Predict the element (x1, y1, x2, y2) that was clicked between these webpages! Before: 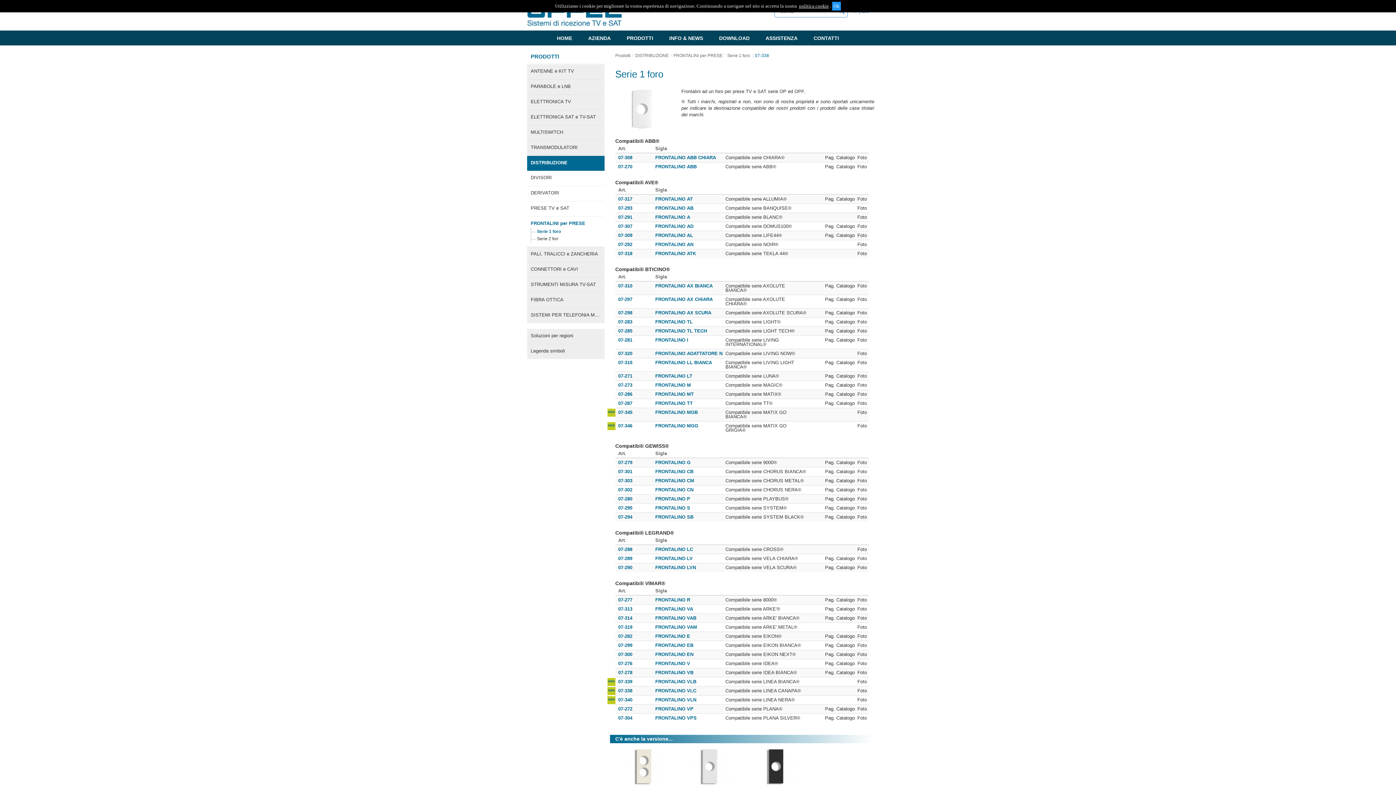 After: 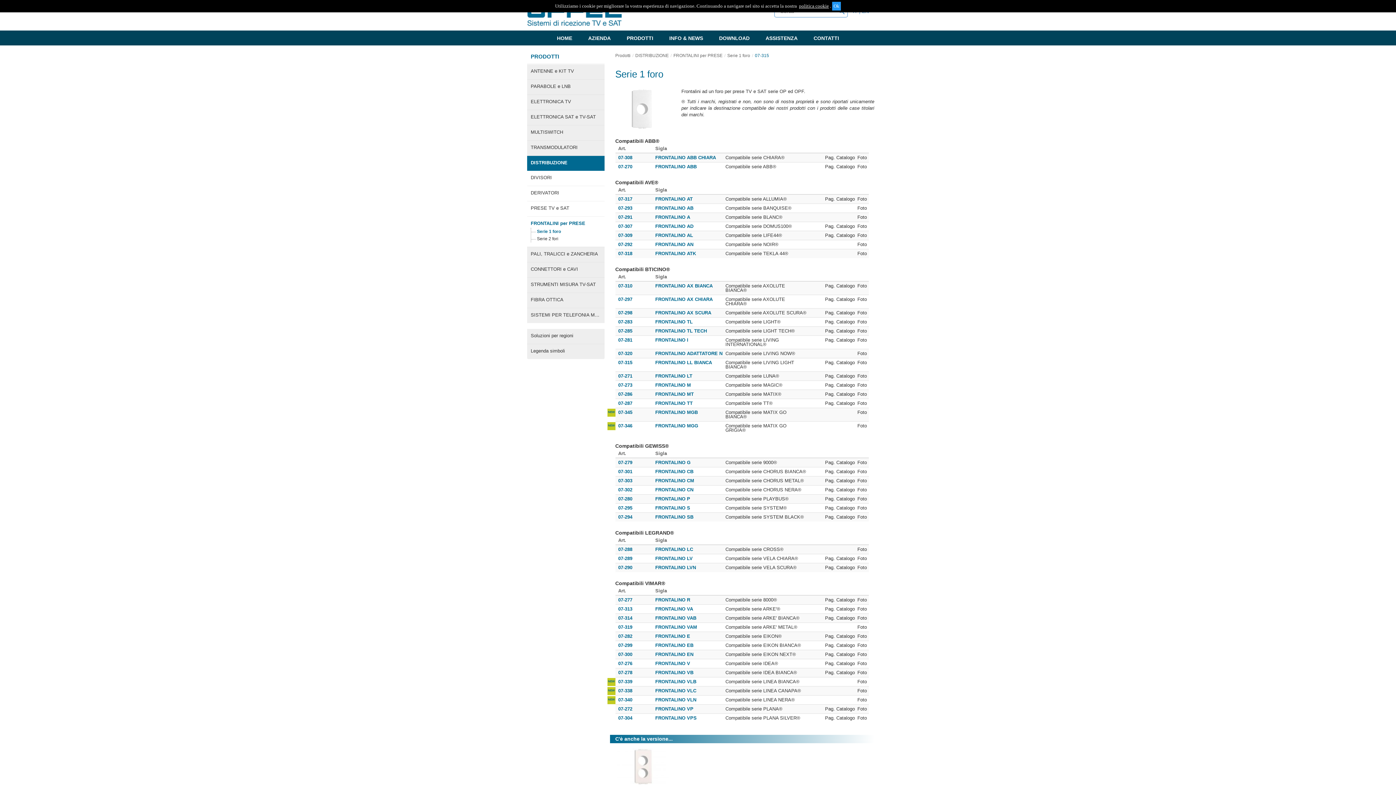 Action: label: FRONTALINO LL BIANCA bbox: (655, 360, 722, 365)